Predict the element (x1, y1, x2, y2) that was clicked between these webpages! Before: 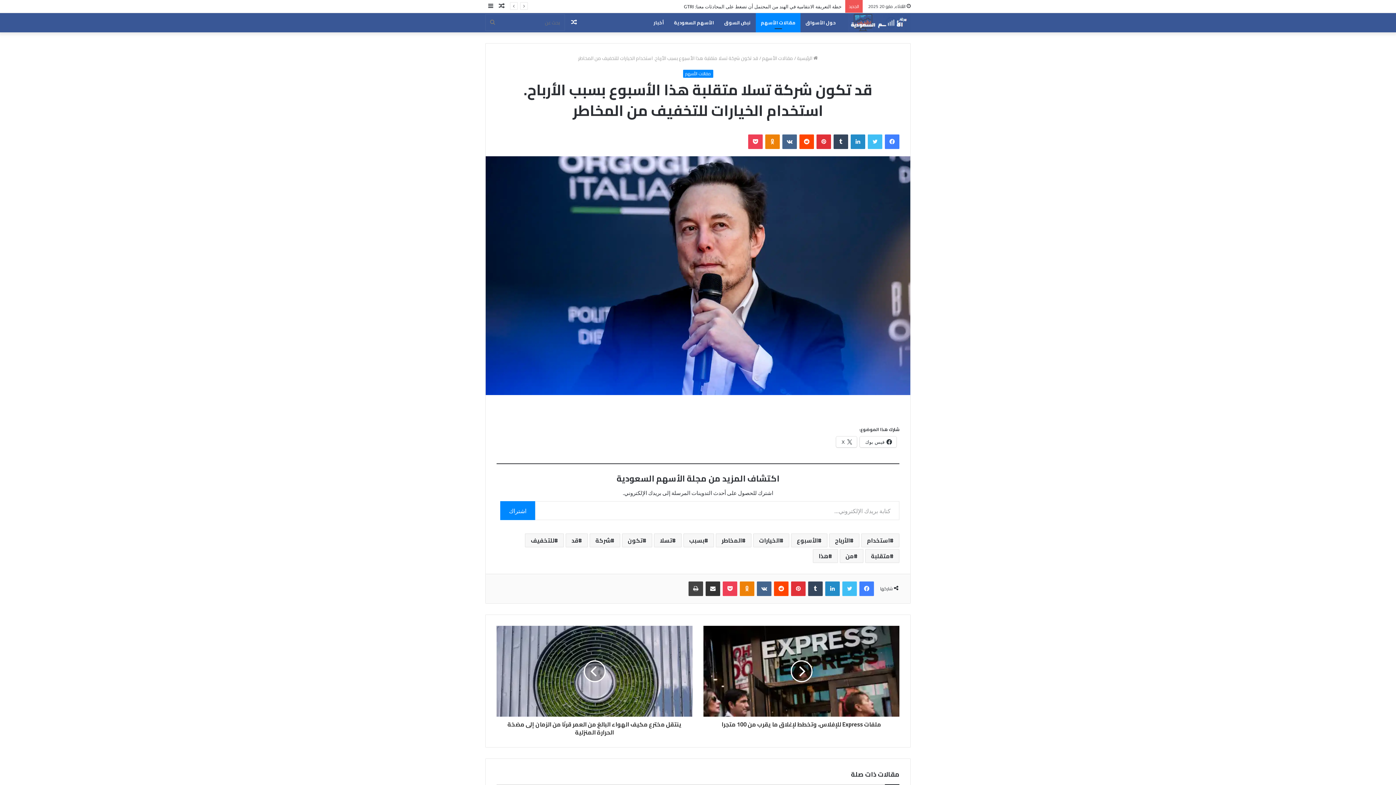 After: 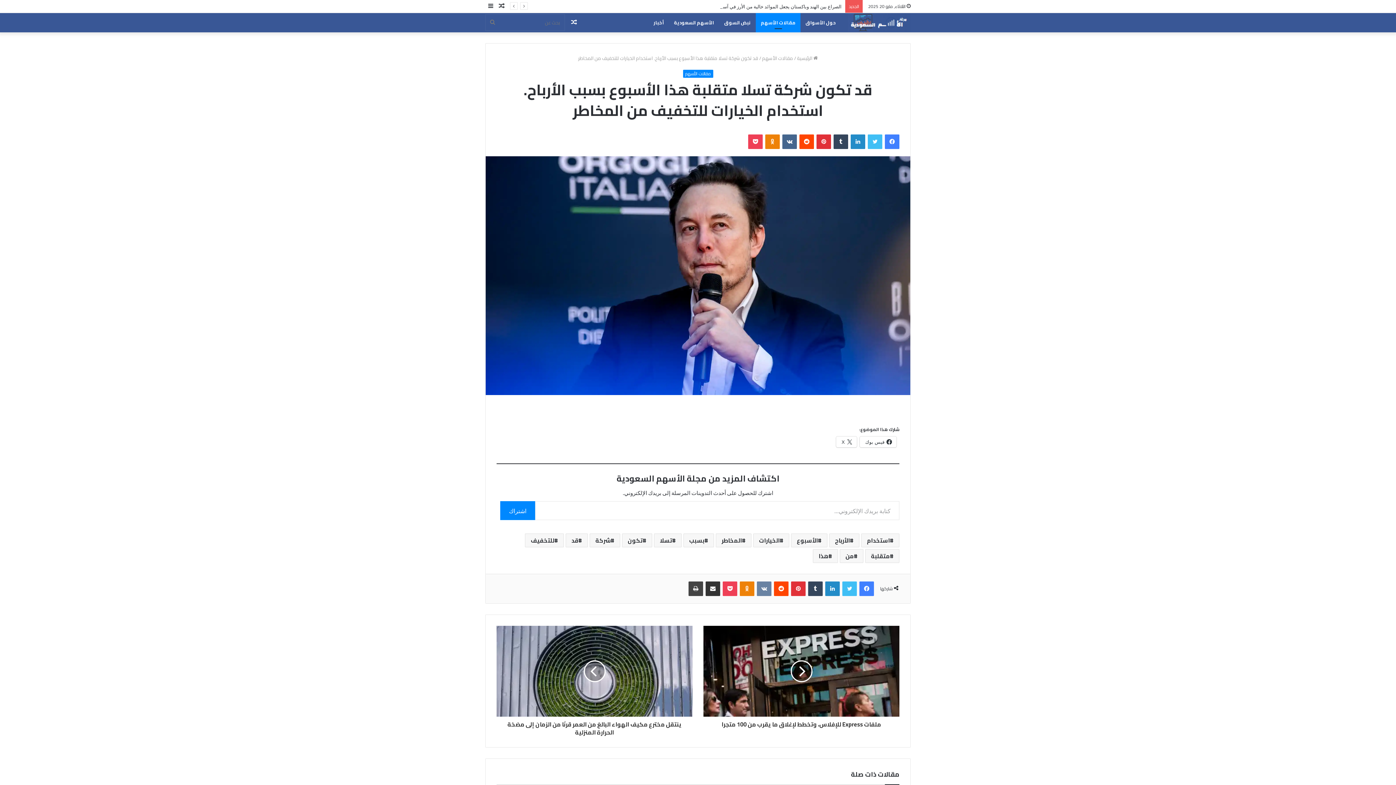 Action: bbox: (757, 581, 771, 596) label: ‏VKontakte